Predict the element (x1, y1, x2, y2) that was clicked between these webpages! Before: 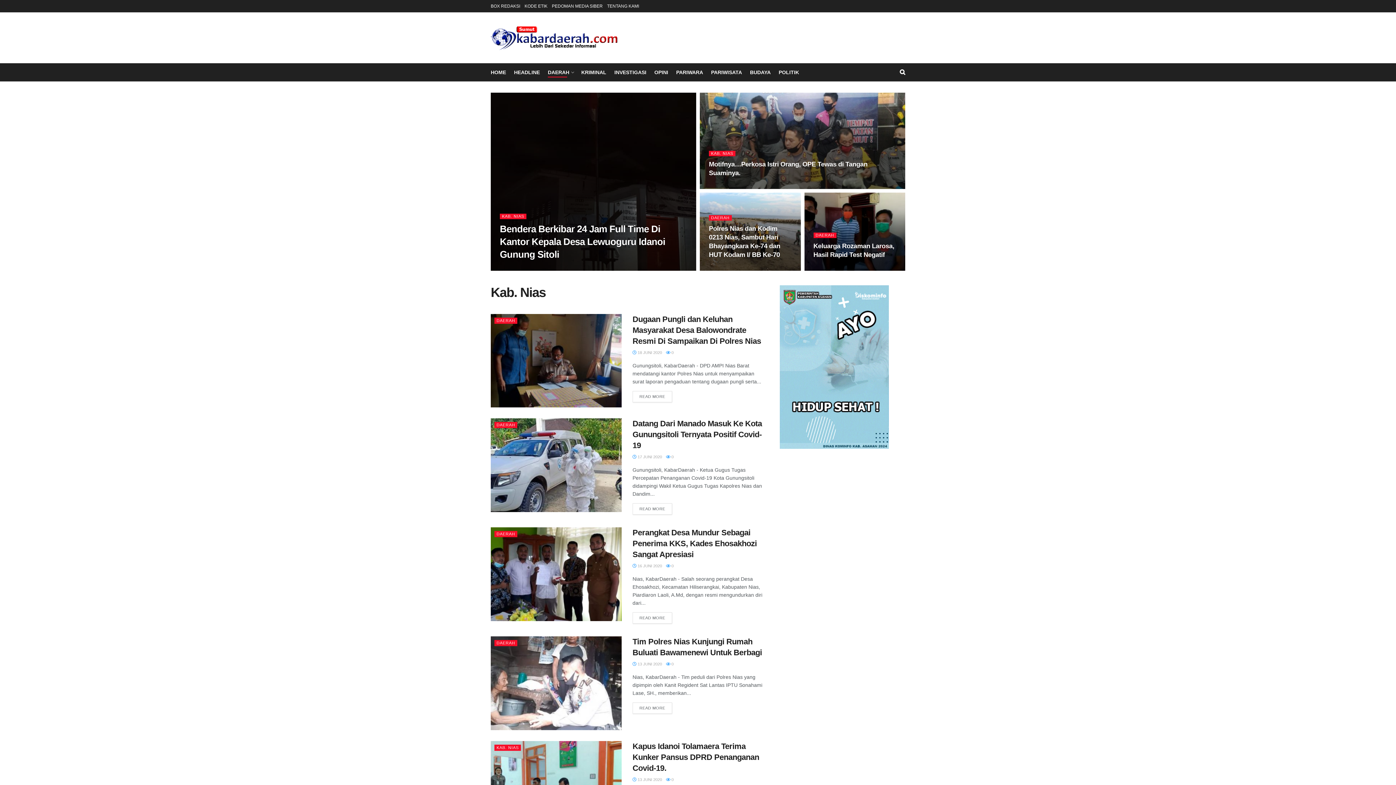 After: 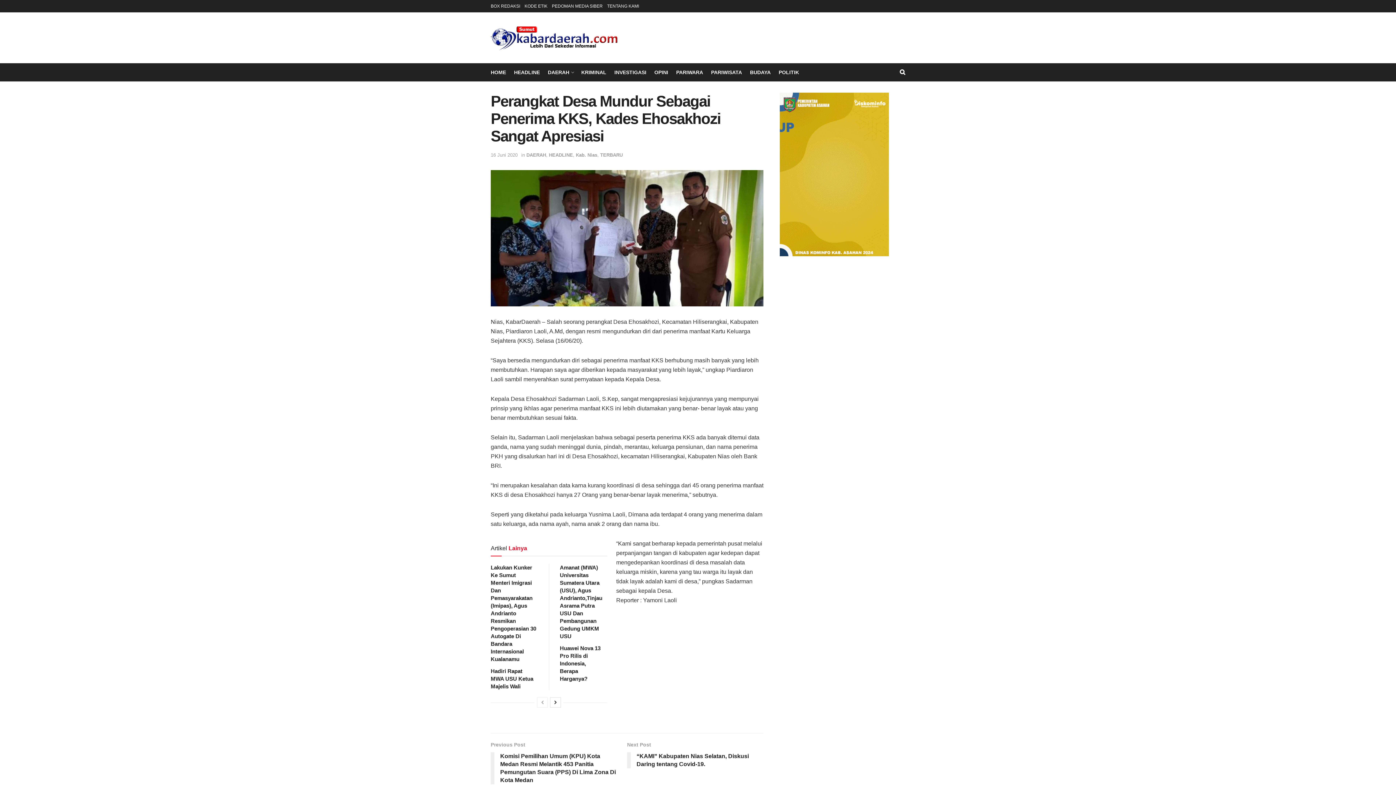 Action: label:  16 JUNI 2020 bbox: (632, 564, 662, 568)